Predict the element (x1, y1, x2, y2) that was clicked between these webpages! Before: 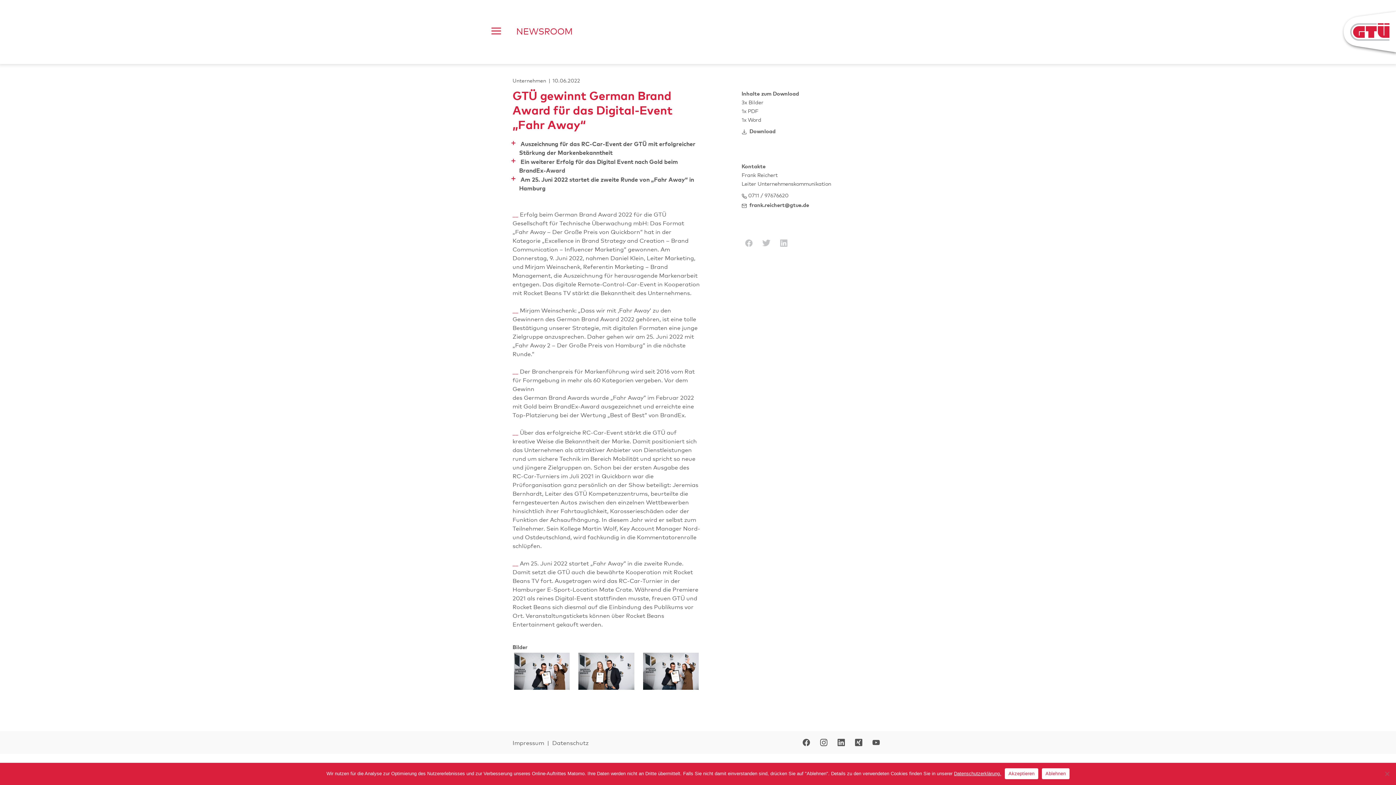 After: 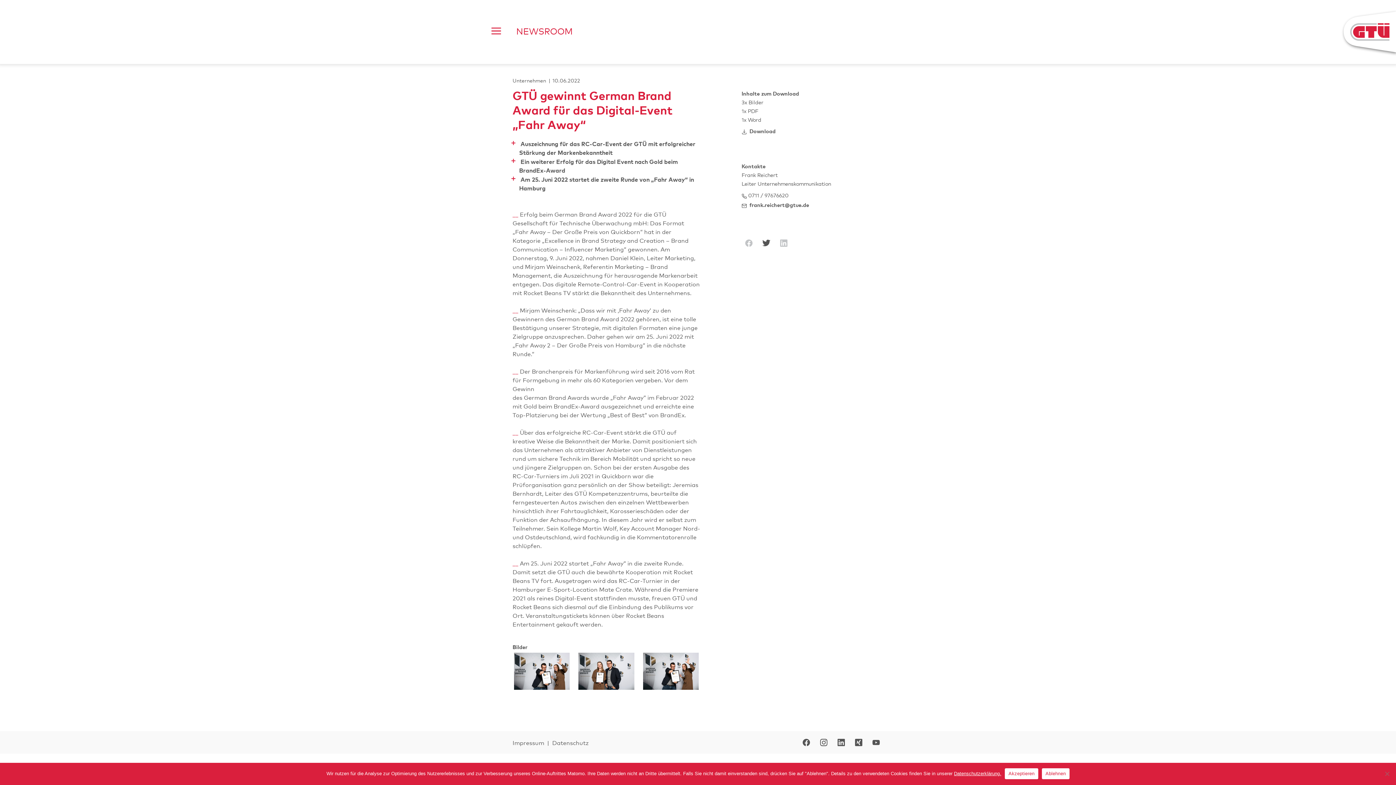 Action: bbox: (759, 235, 773, 250)